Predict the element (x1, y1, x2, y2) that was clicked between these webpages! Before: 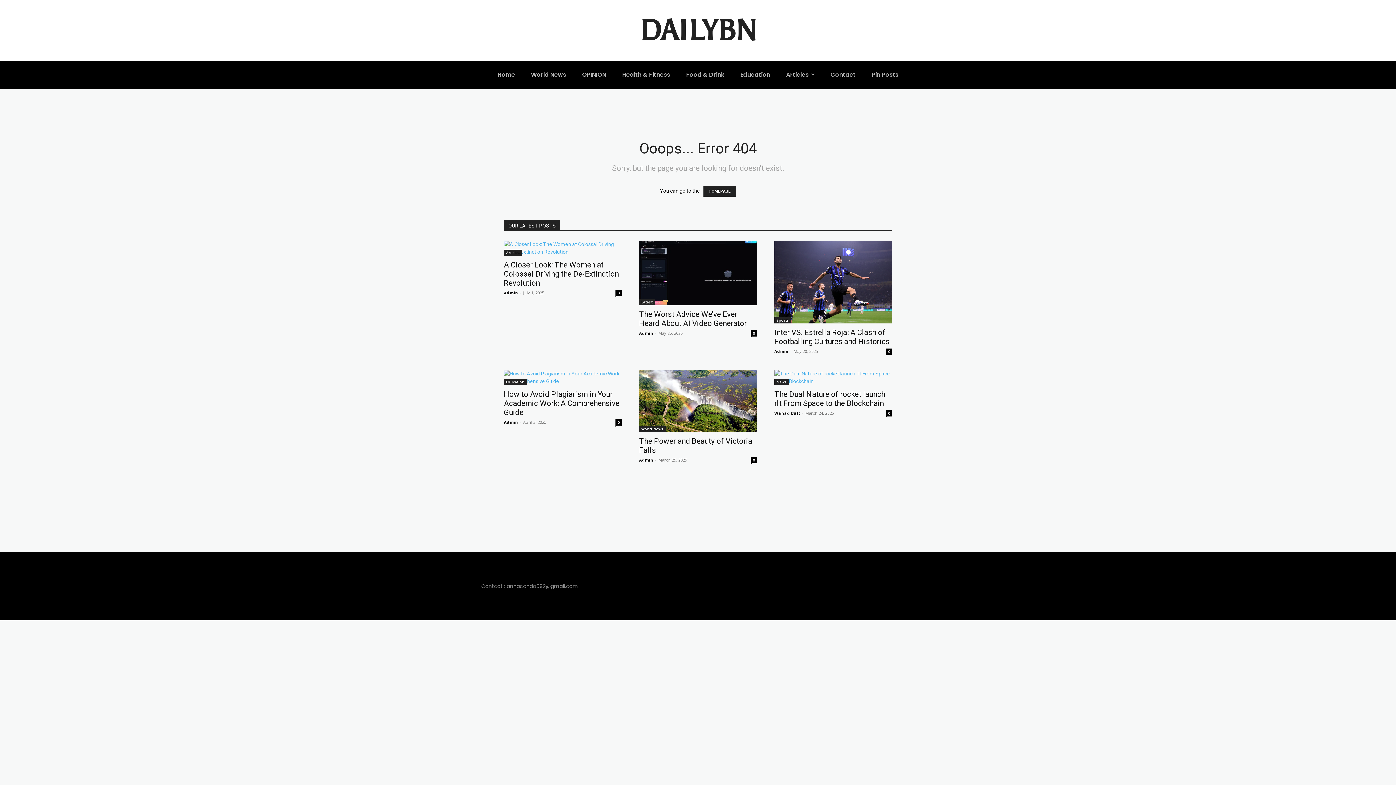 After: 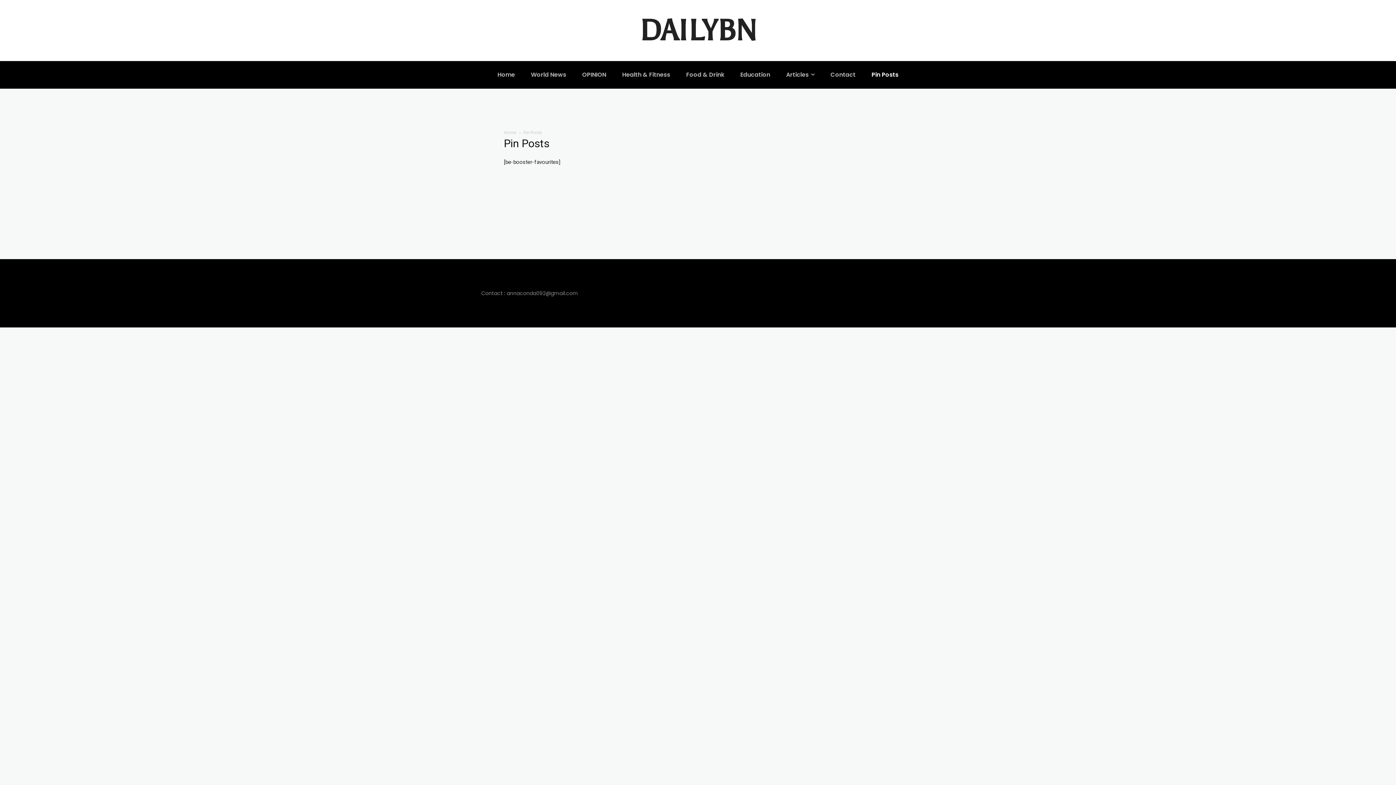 Action: bbox: (866, 61, 903, 88) label: Pin Posts